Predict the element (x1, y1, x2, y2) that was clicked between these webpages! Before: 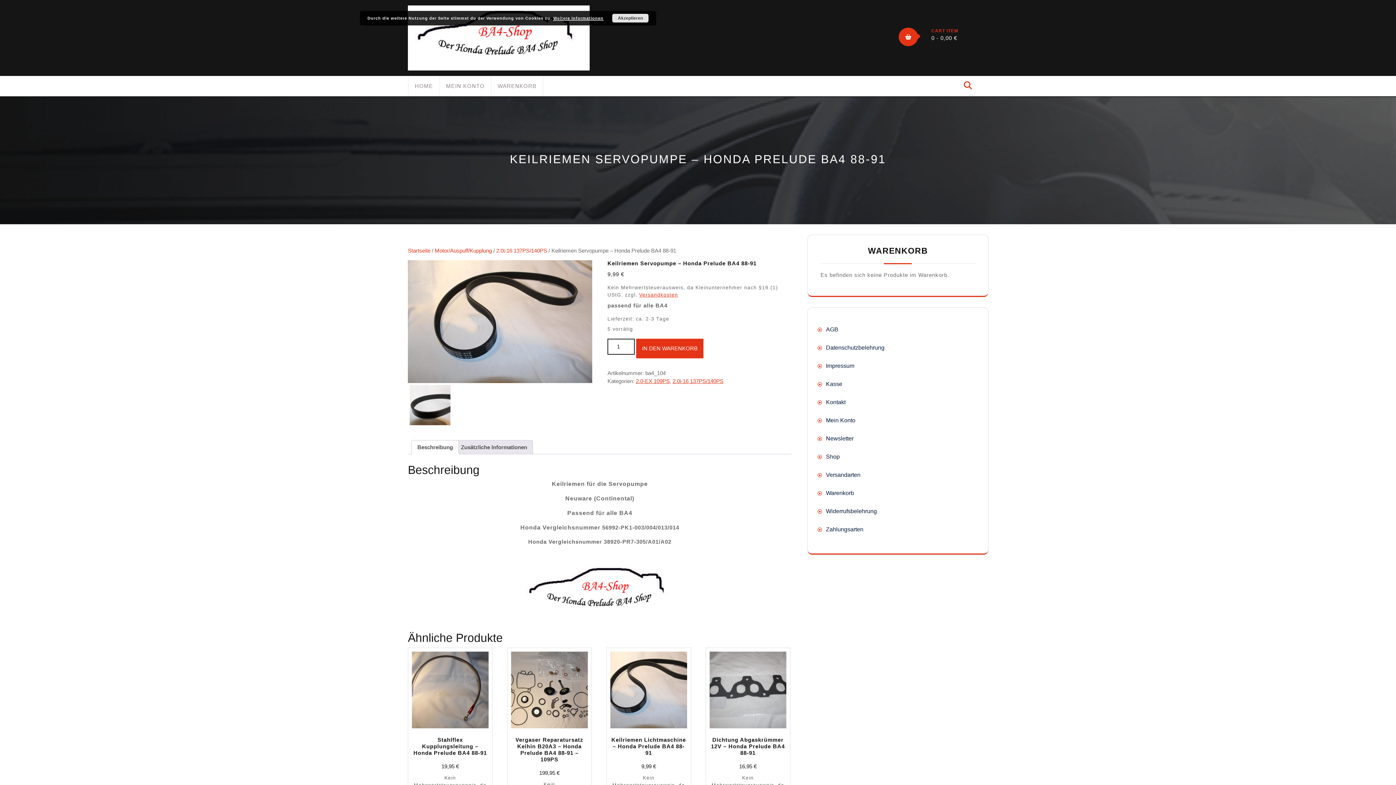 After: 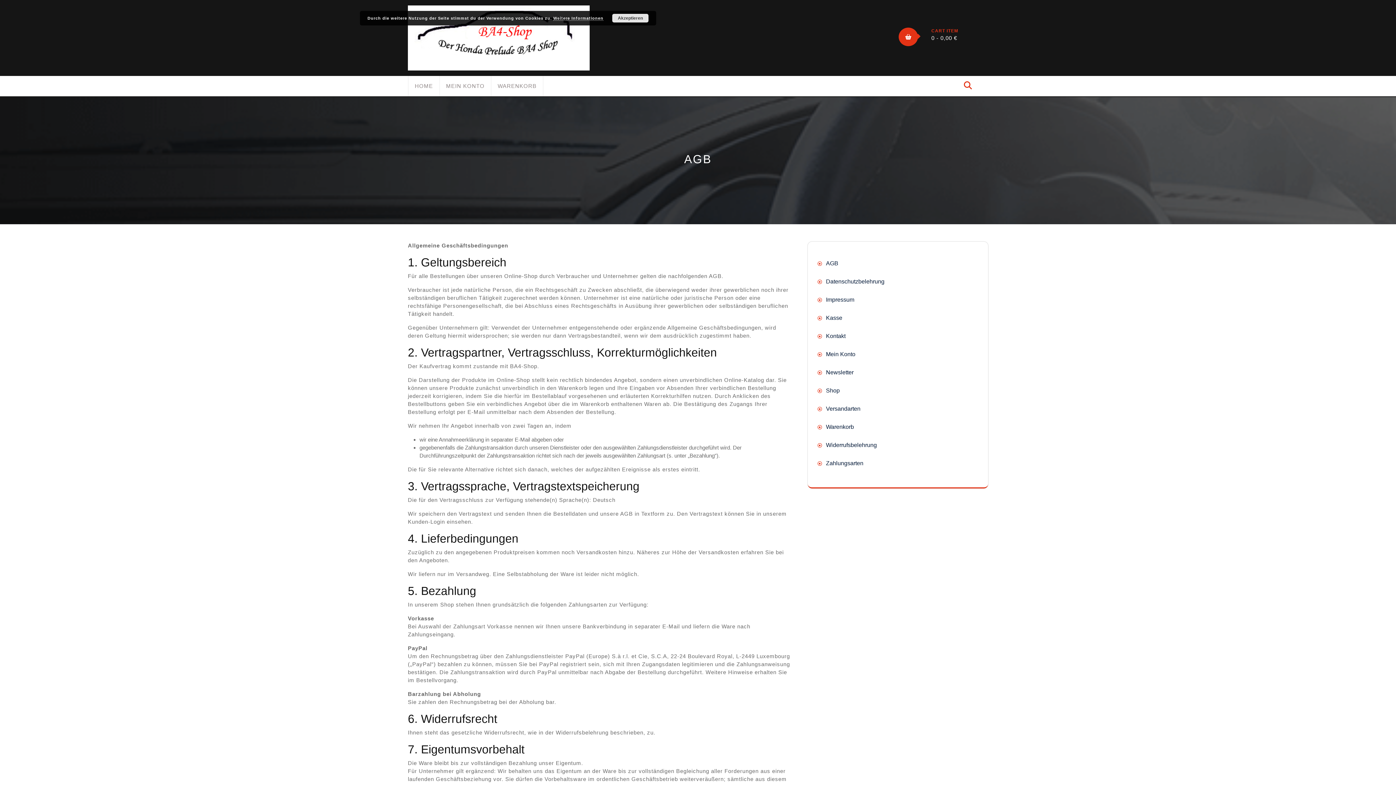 Action: bbox: (826, 326, 838, 332) label: AGB